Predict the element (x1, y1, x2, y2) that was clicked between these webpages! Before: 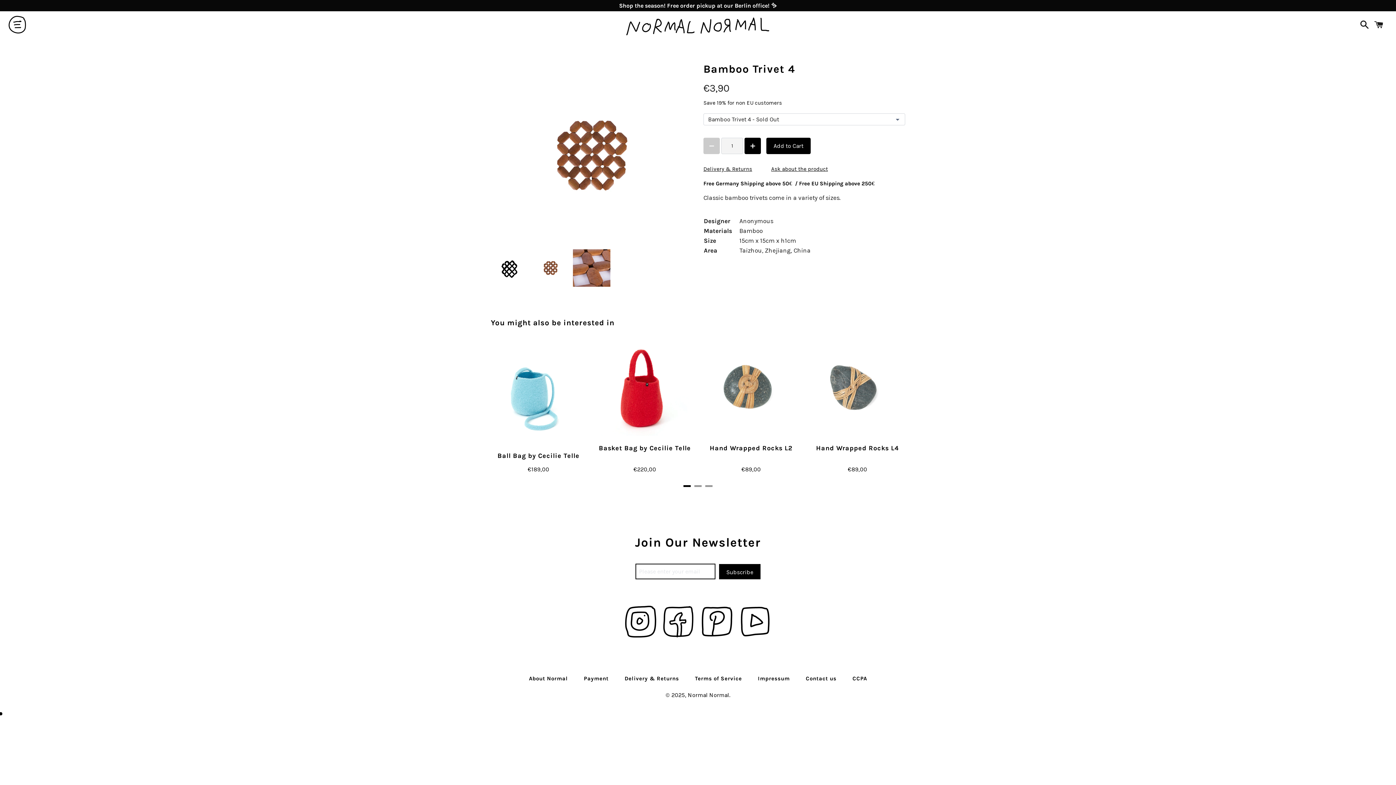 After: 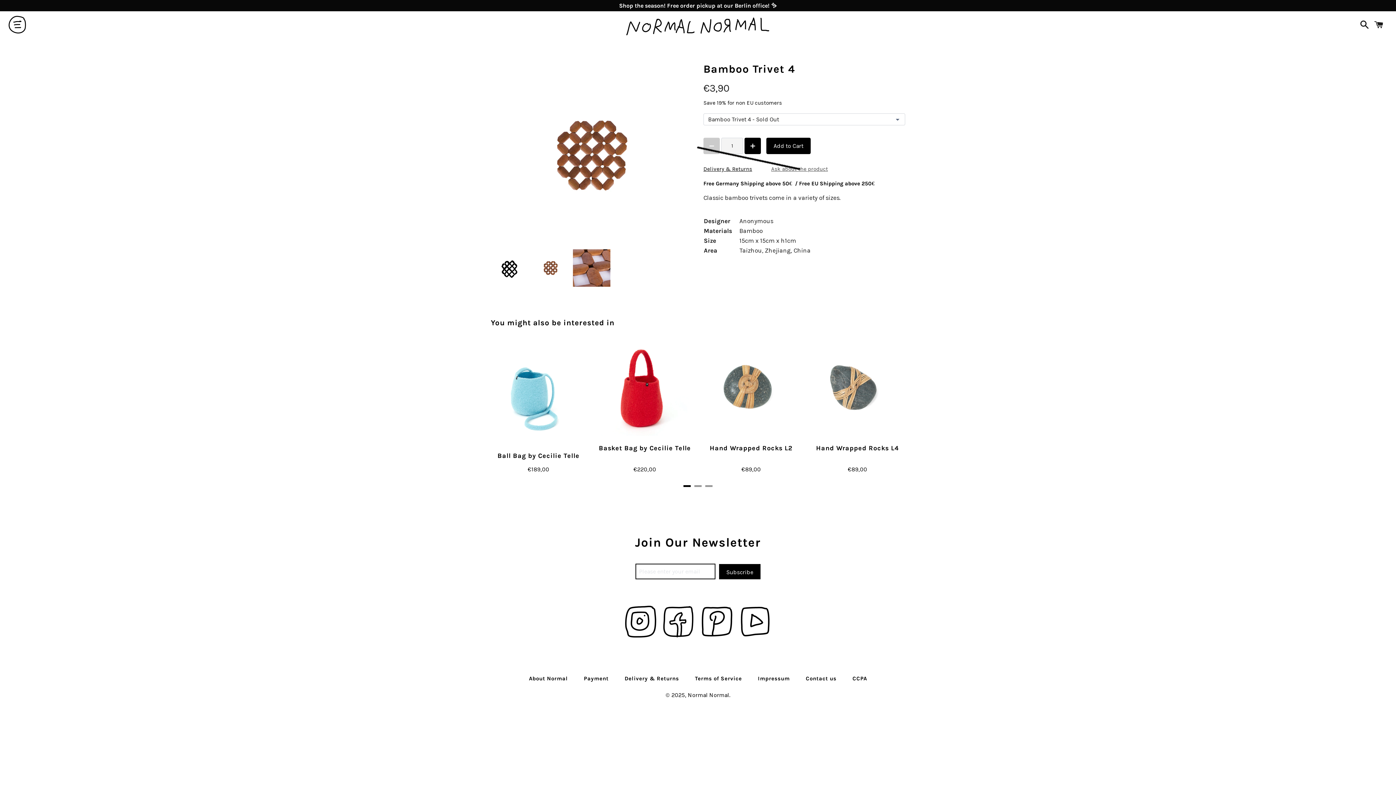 Action: bbox: (771, 165, 828, 172) label: Ask about the product